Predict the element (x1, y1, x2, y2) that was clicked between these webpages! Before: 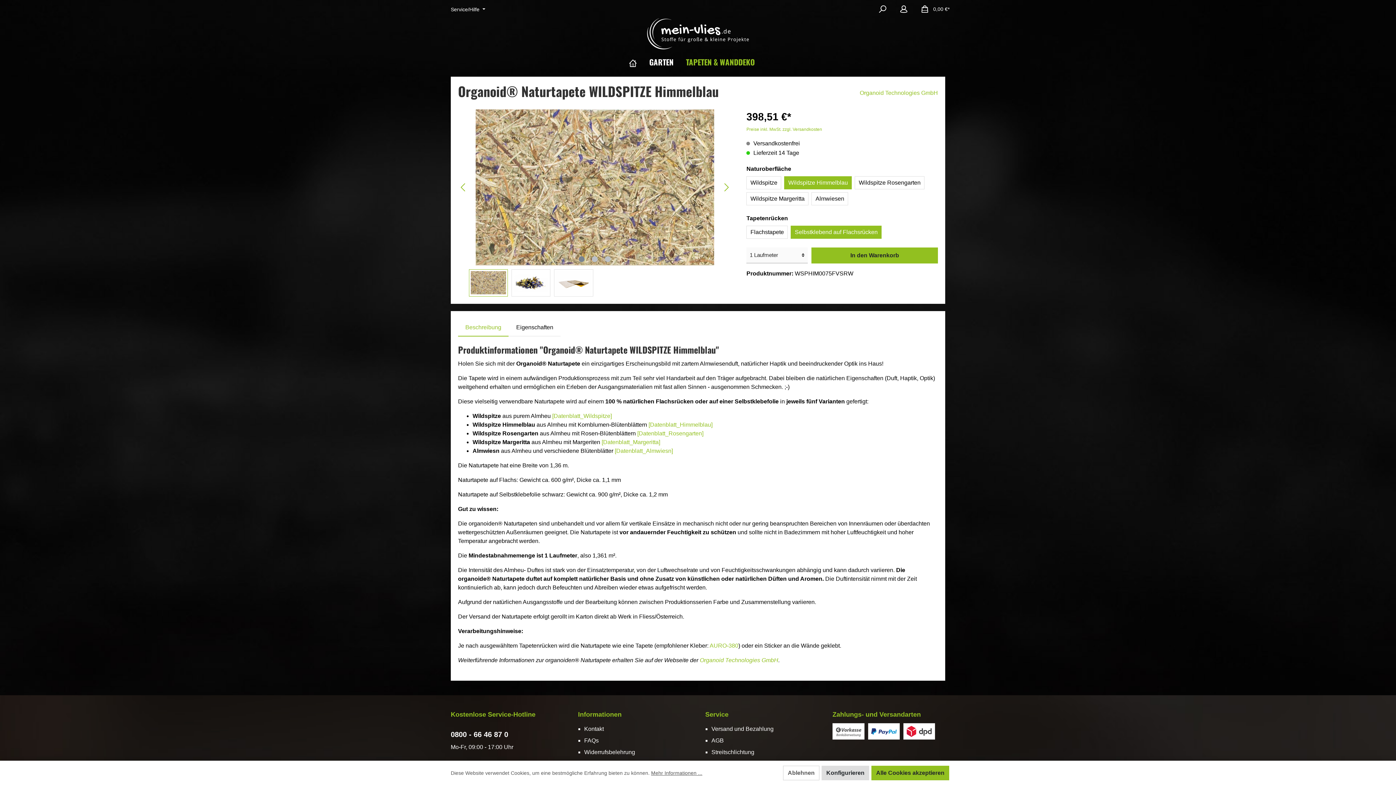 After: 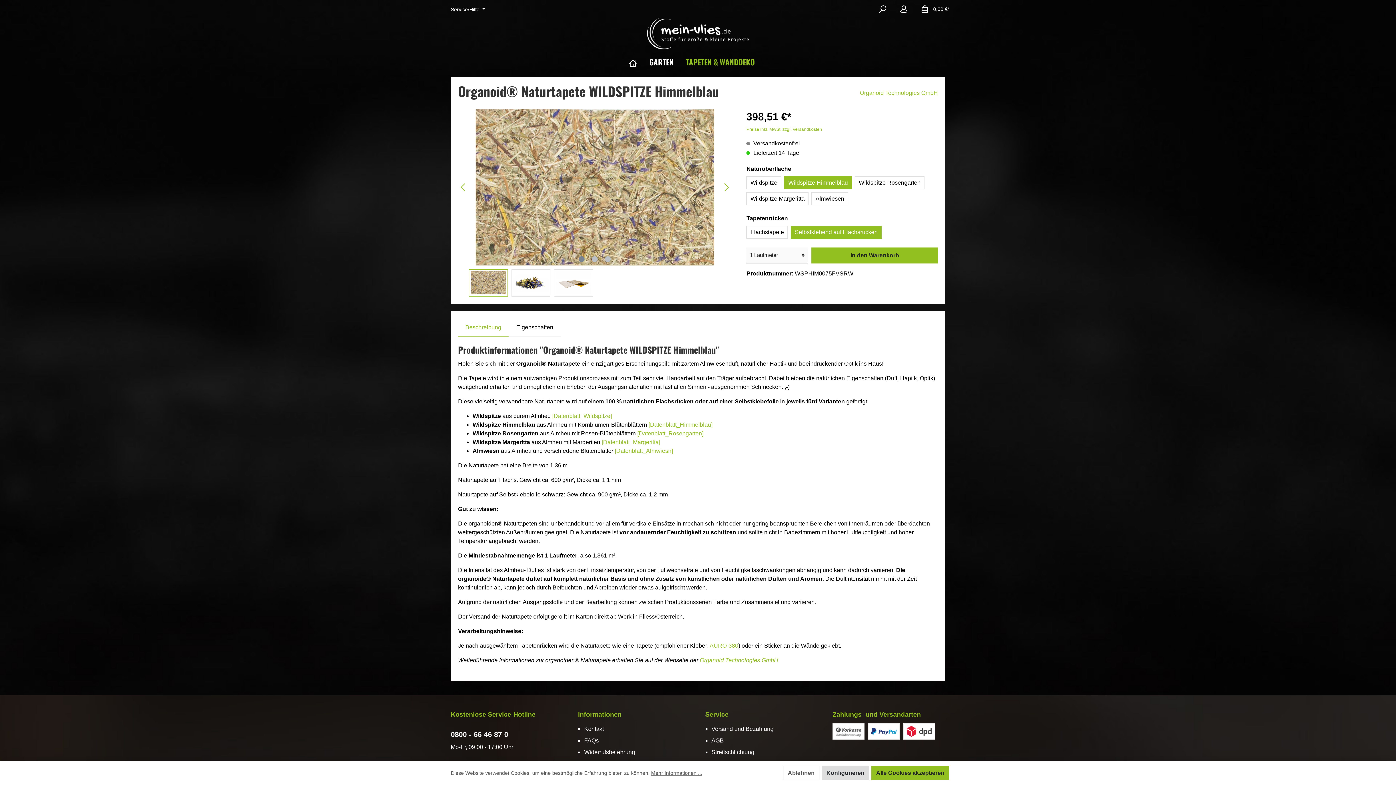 Action: bbox: (579, 256, 584, 262)